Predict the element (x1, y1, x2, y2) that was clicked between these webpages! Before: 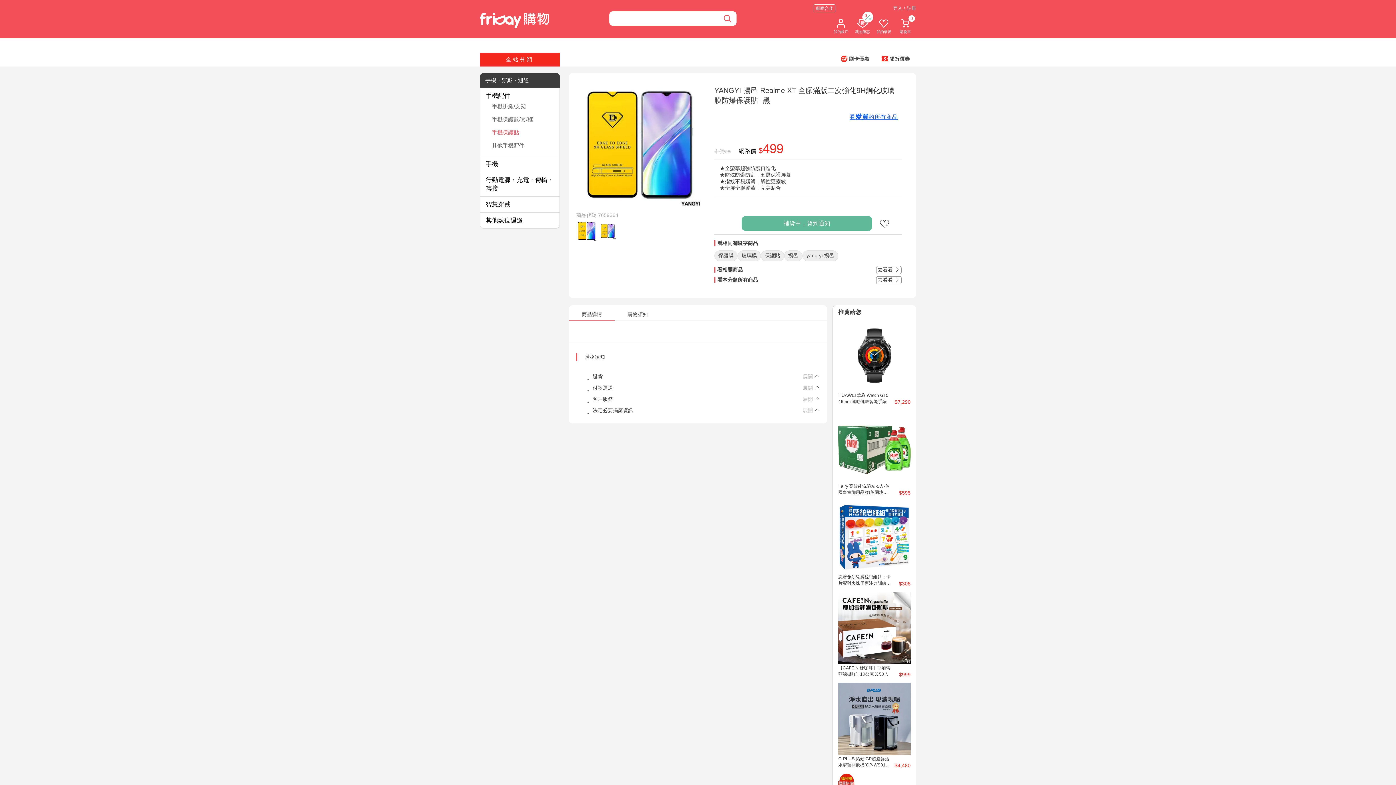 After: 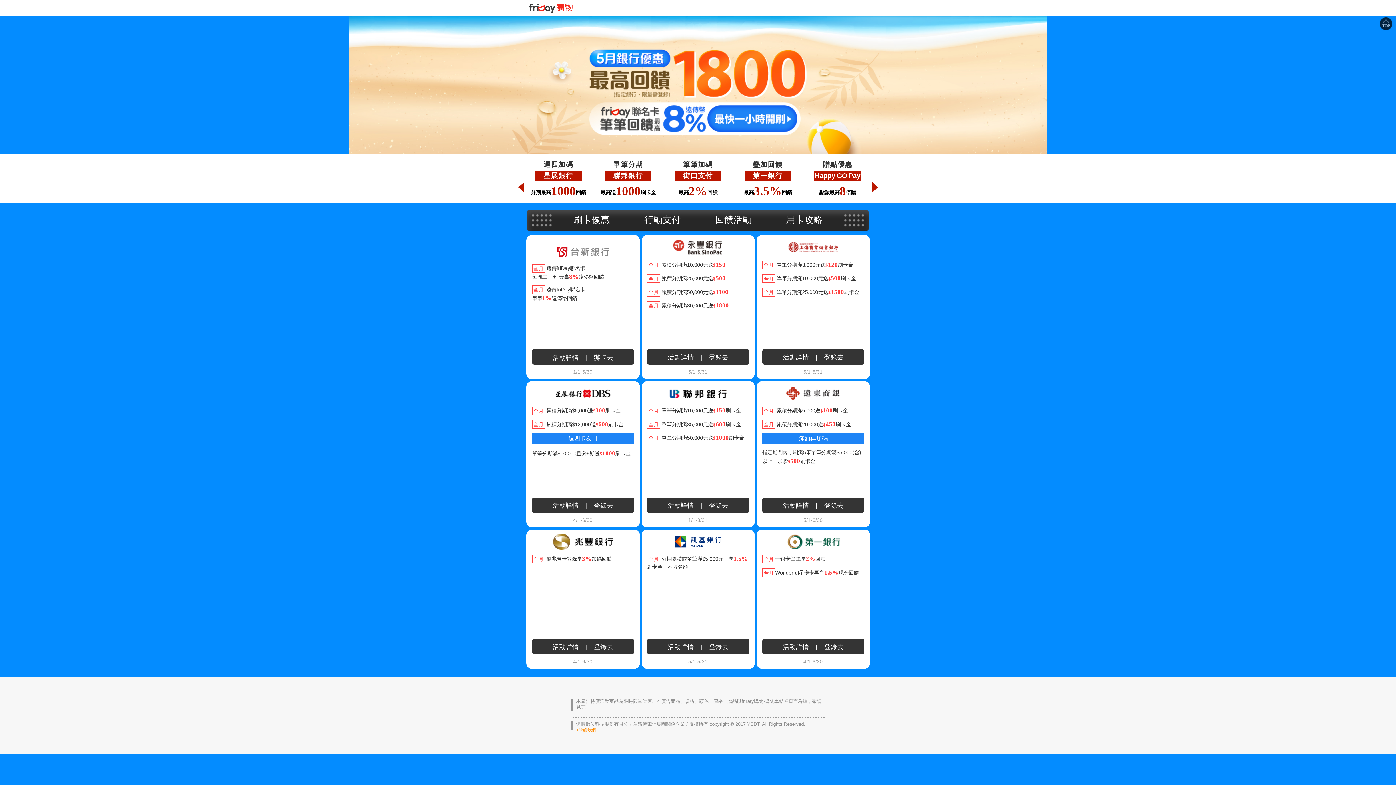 Action: bbox: (834, 52, 875, 65)